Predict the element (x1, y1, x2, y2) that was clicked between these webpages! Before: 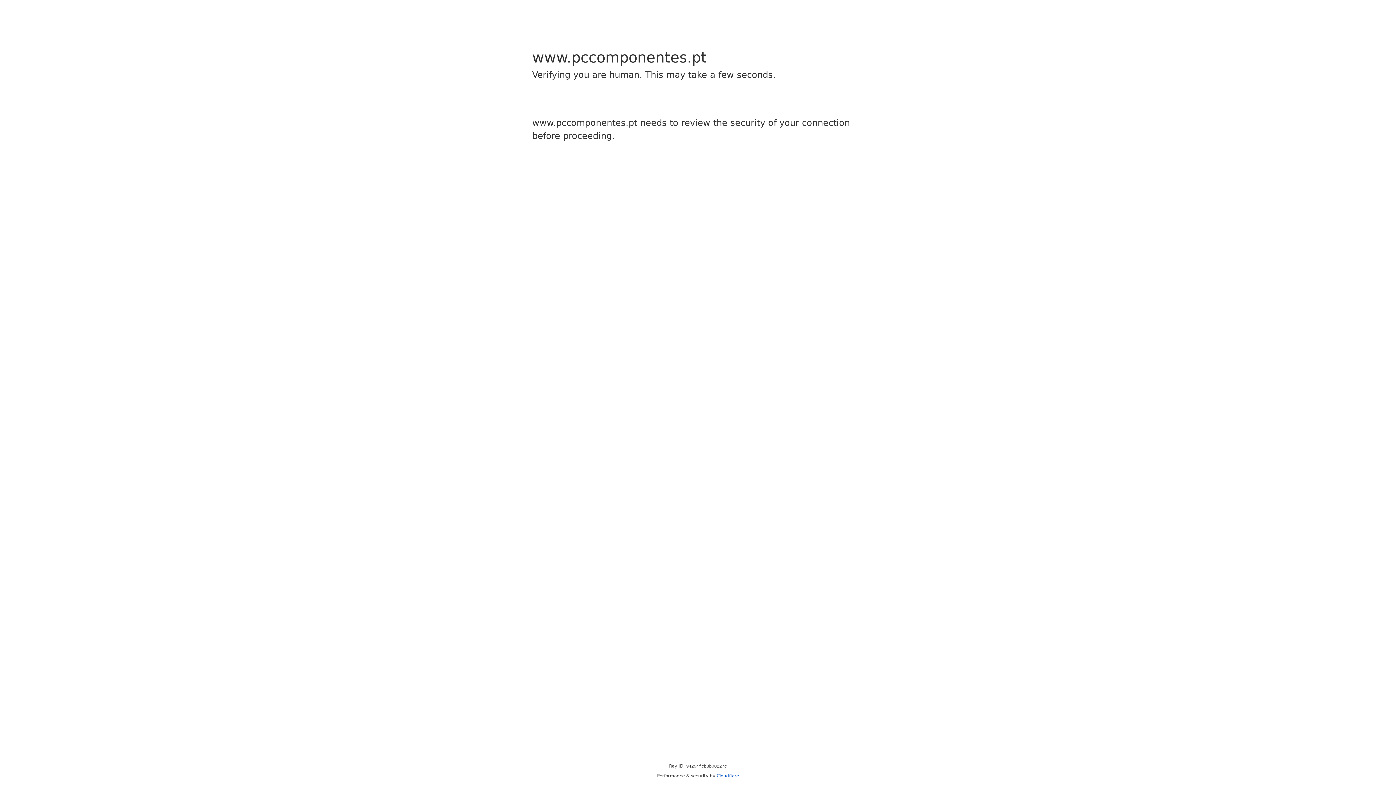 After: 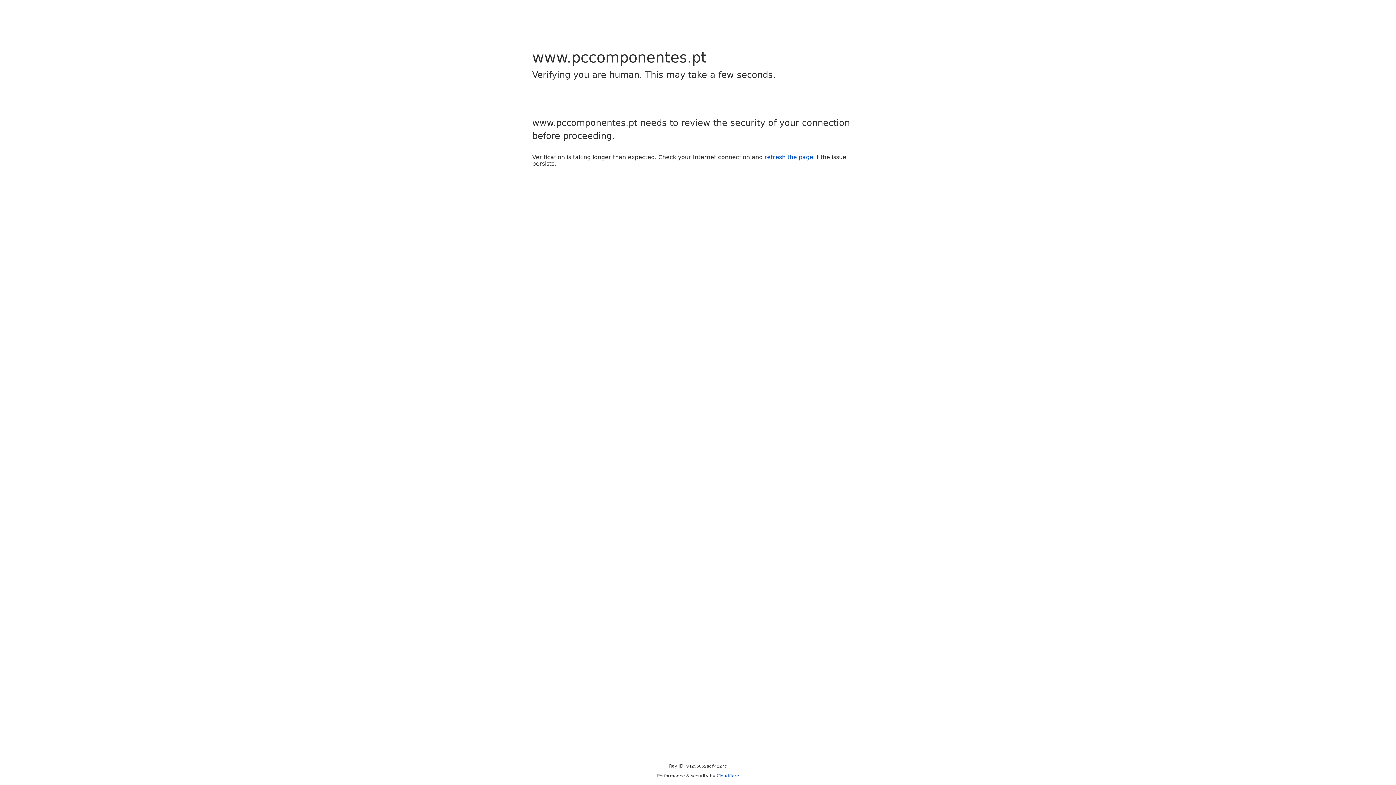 Action: label: Cloudflare bbox: (716, 773, 739, 778)